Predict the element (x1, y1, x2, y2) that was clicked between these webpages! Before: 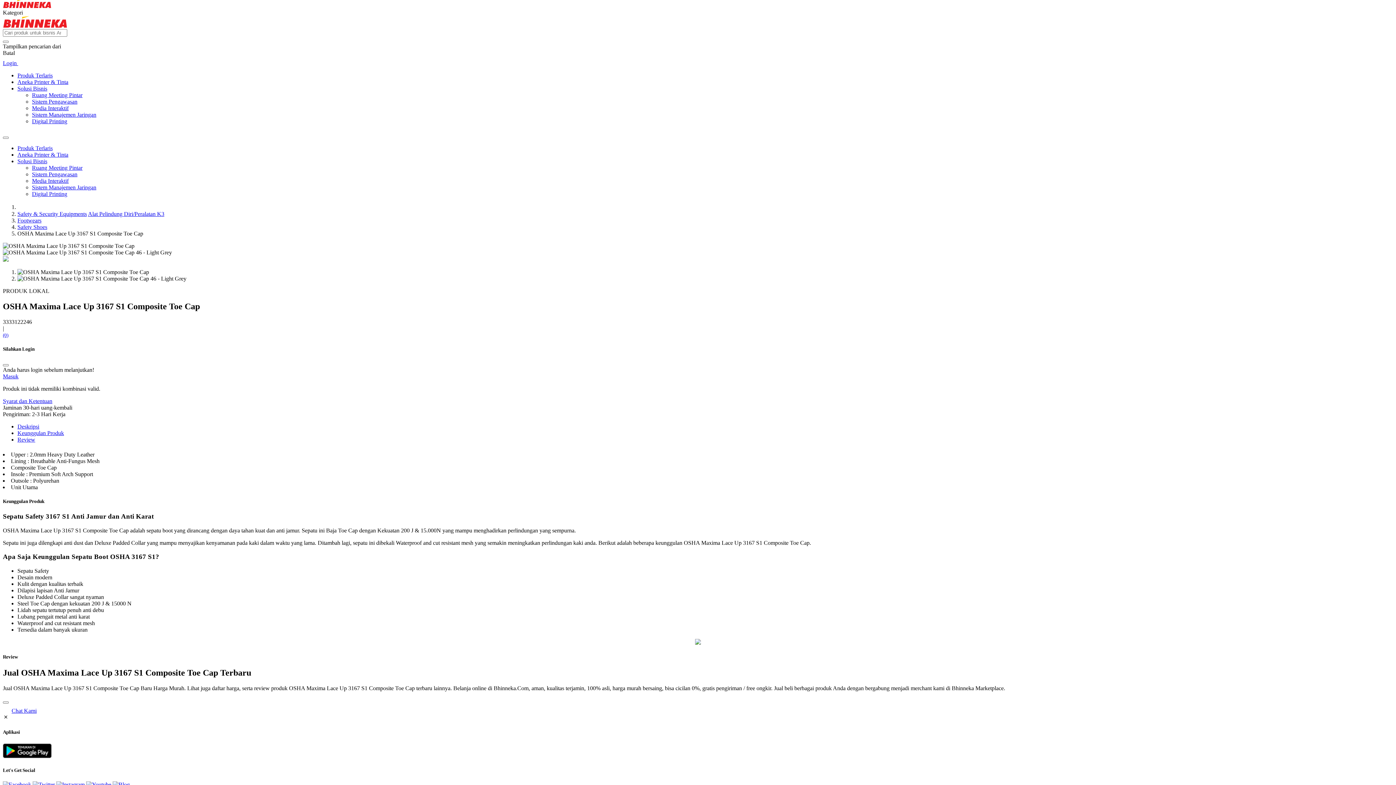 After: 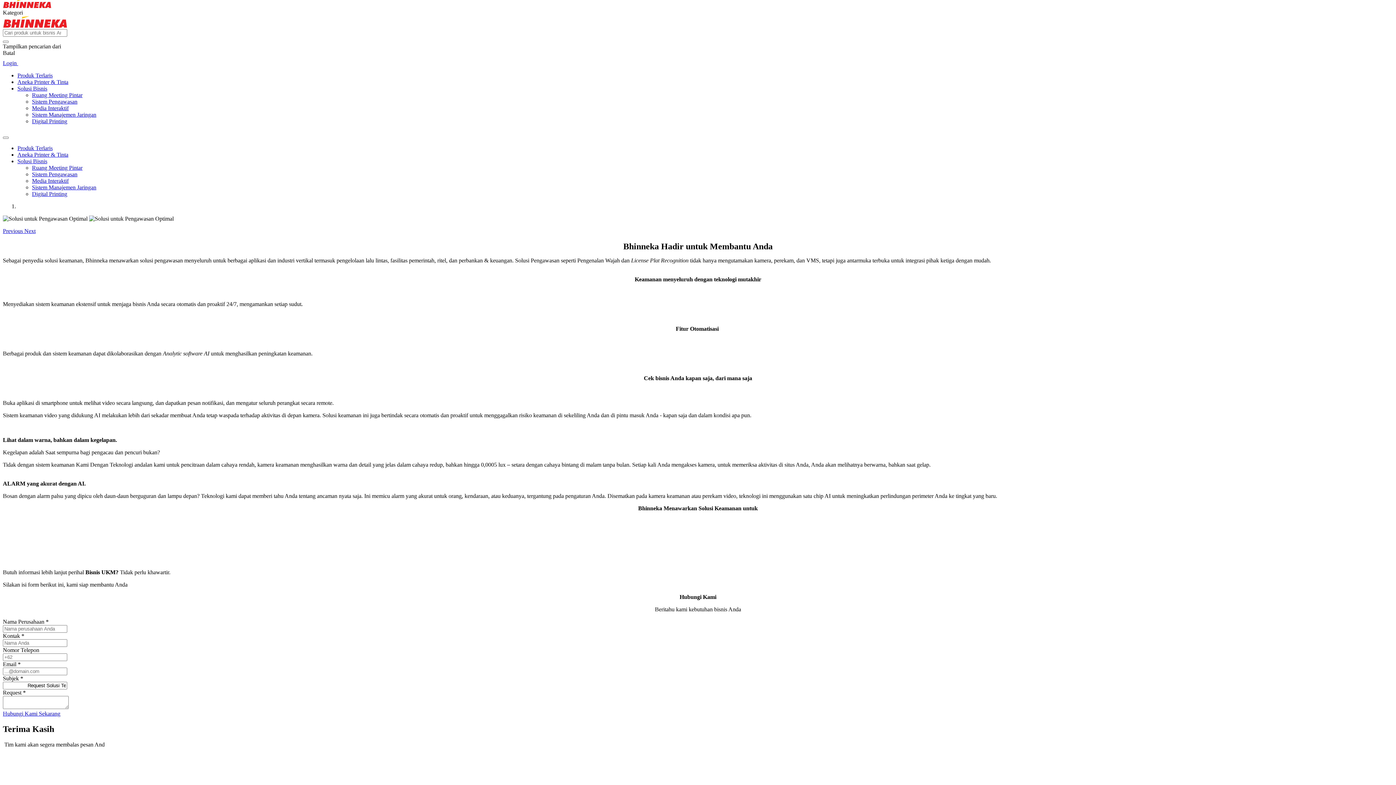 Action: bbox: (32, 171, 77, 177) label: Sistem Pengawasan